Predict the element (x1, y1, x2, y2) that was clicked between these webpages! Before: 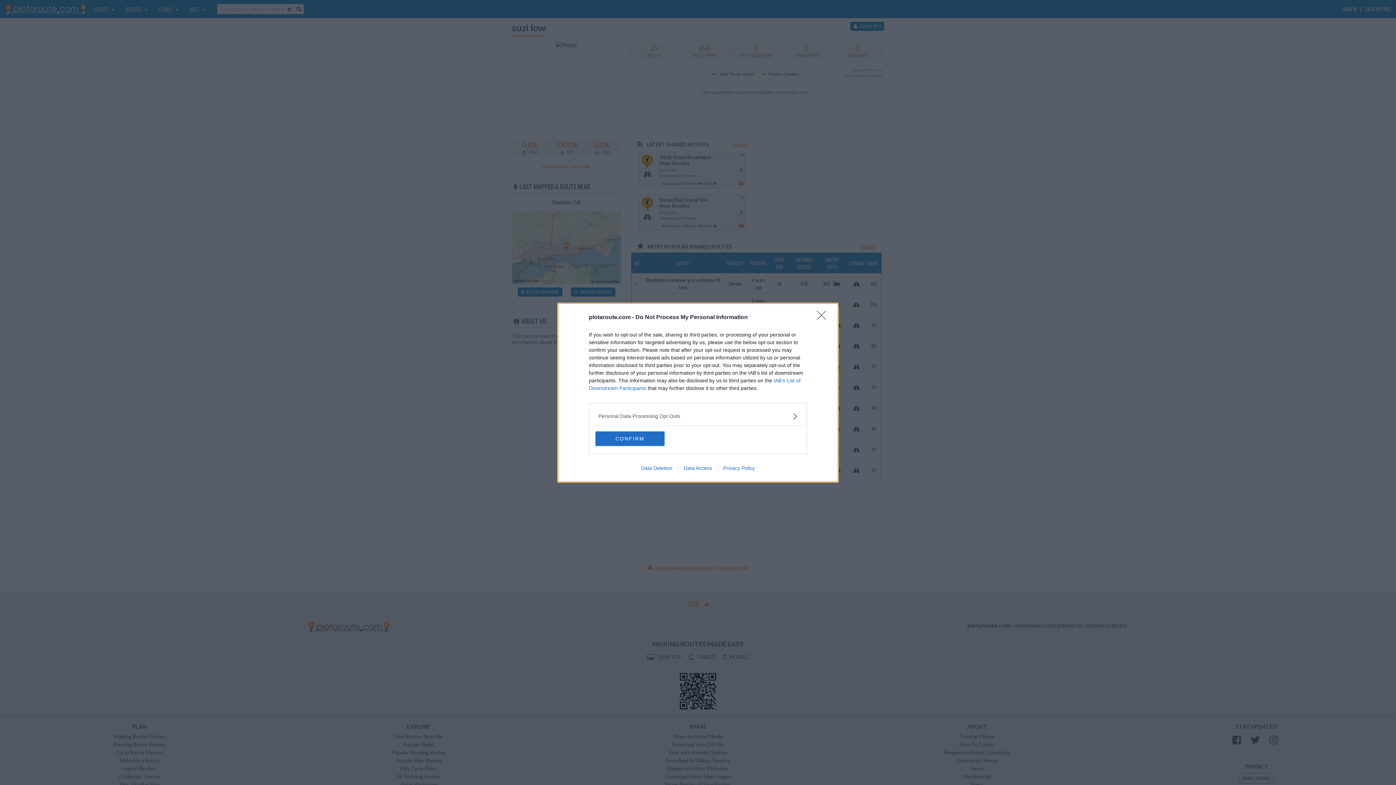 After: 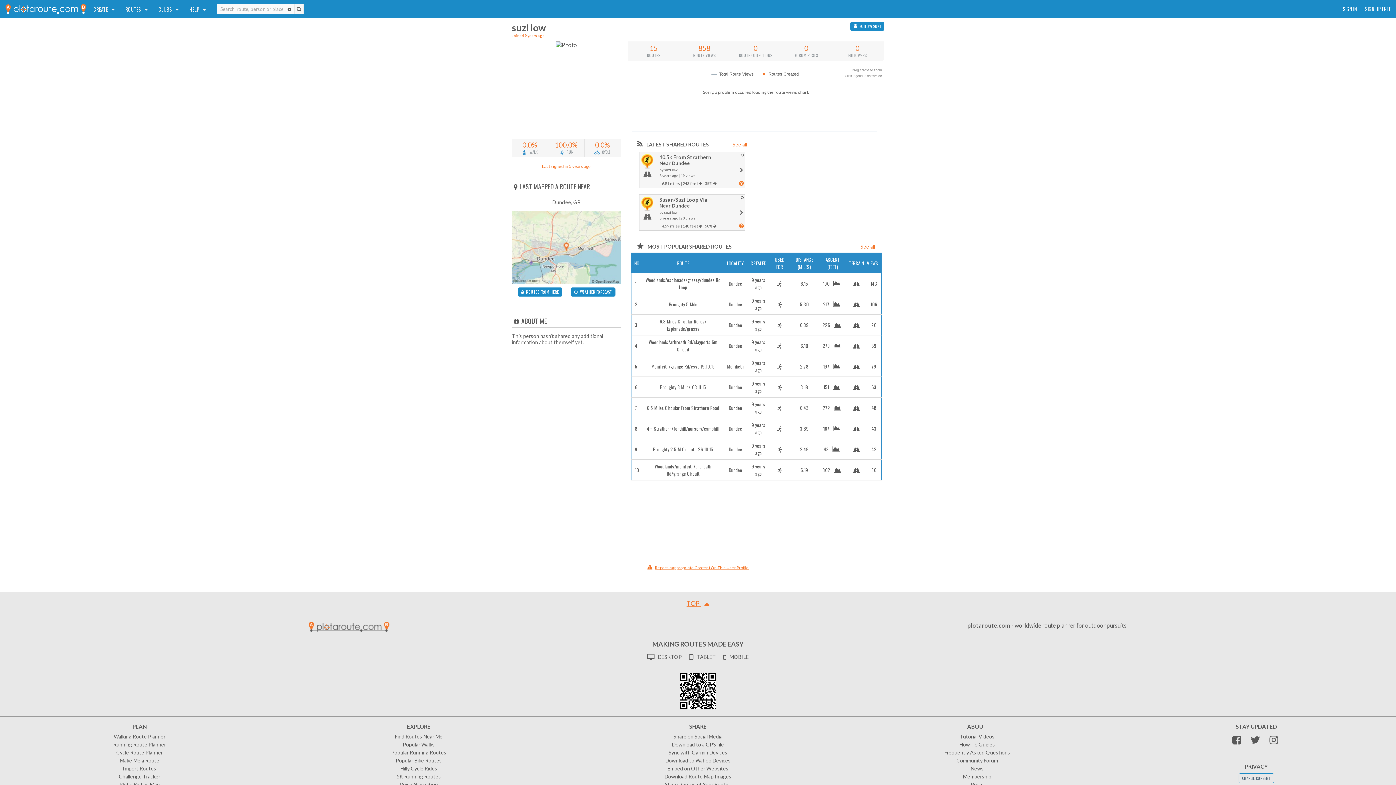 Action: label: CONFIRM bbox: (595, 431, 664, 446)